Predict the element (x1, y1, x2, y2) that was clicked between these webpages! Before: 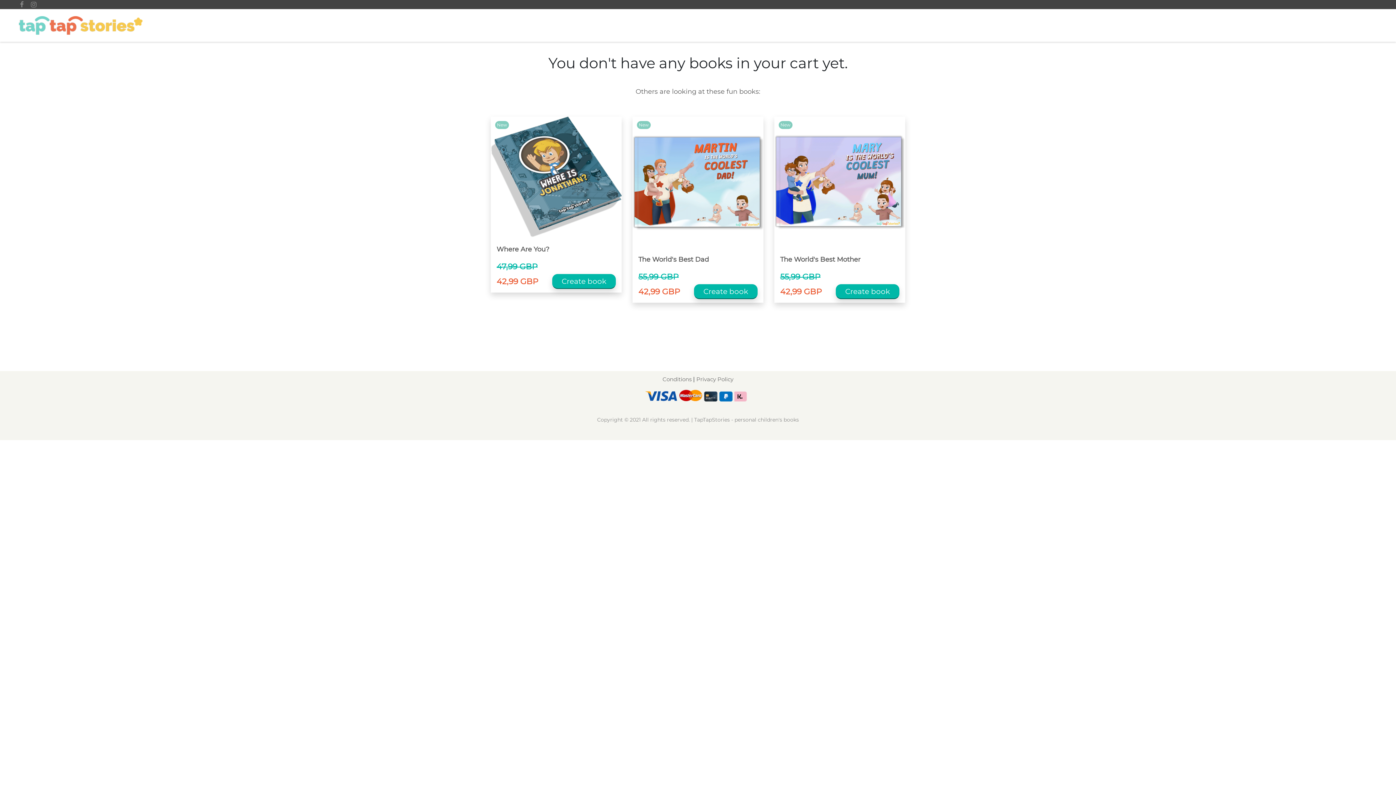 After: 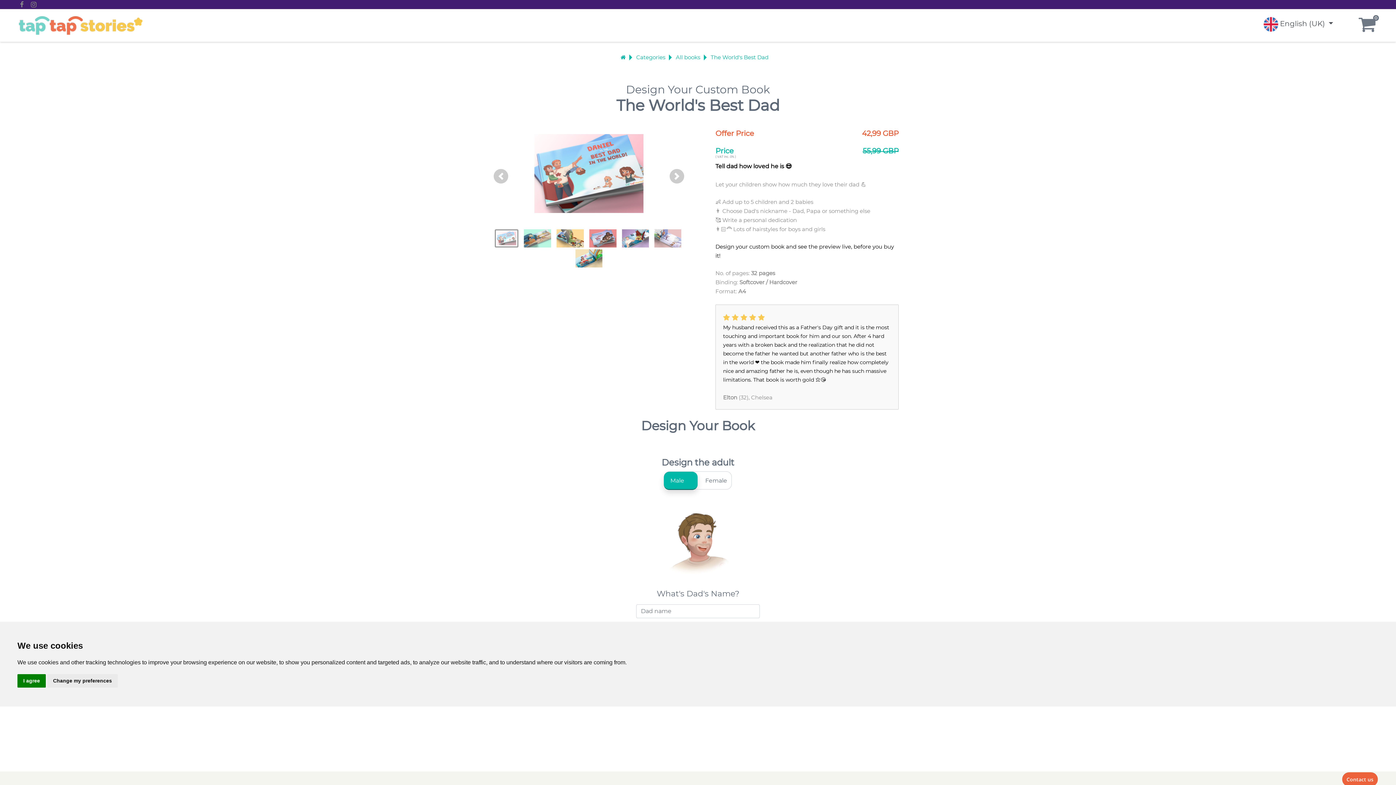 Action: bbox: (638, 254, 757, 266) label: The World's Best Dad